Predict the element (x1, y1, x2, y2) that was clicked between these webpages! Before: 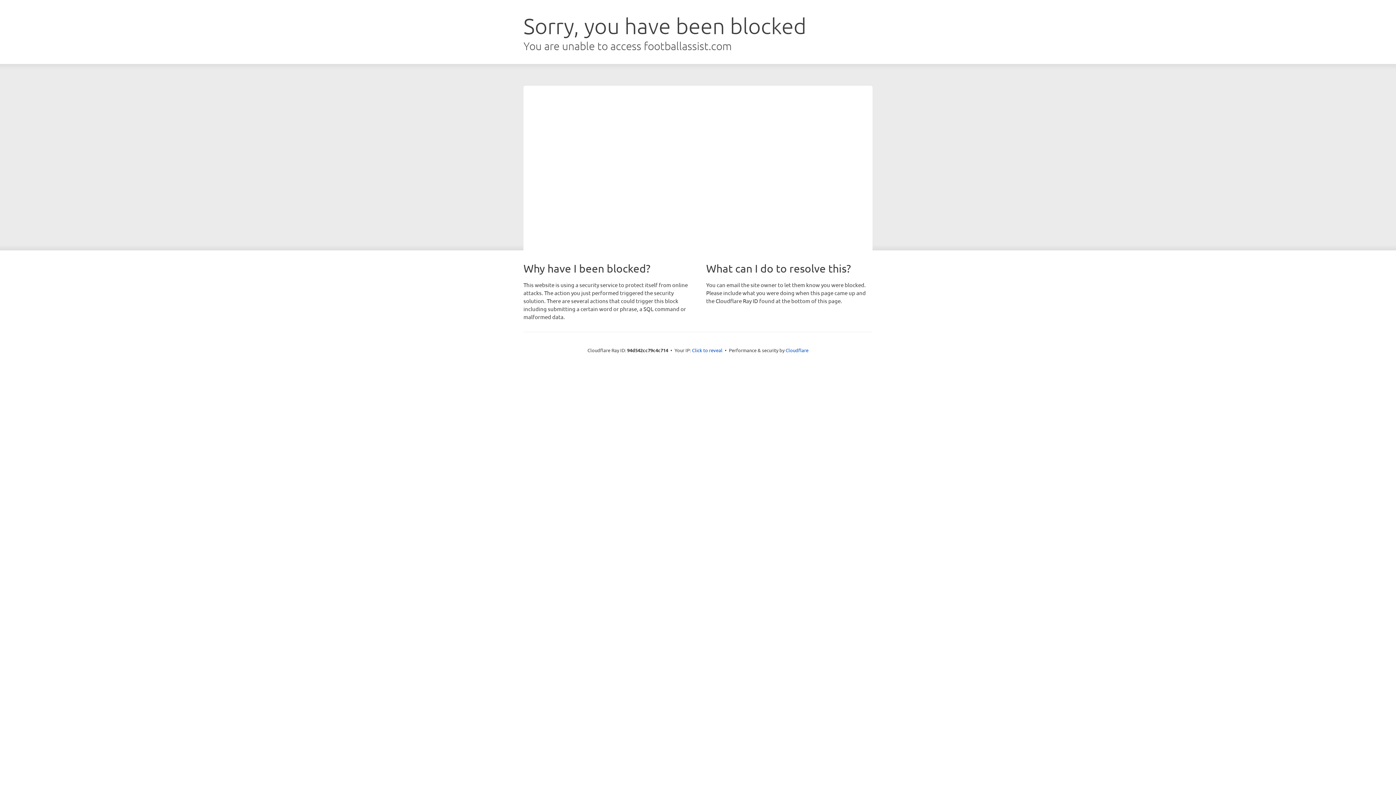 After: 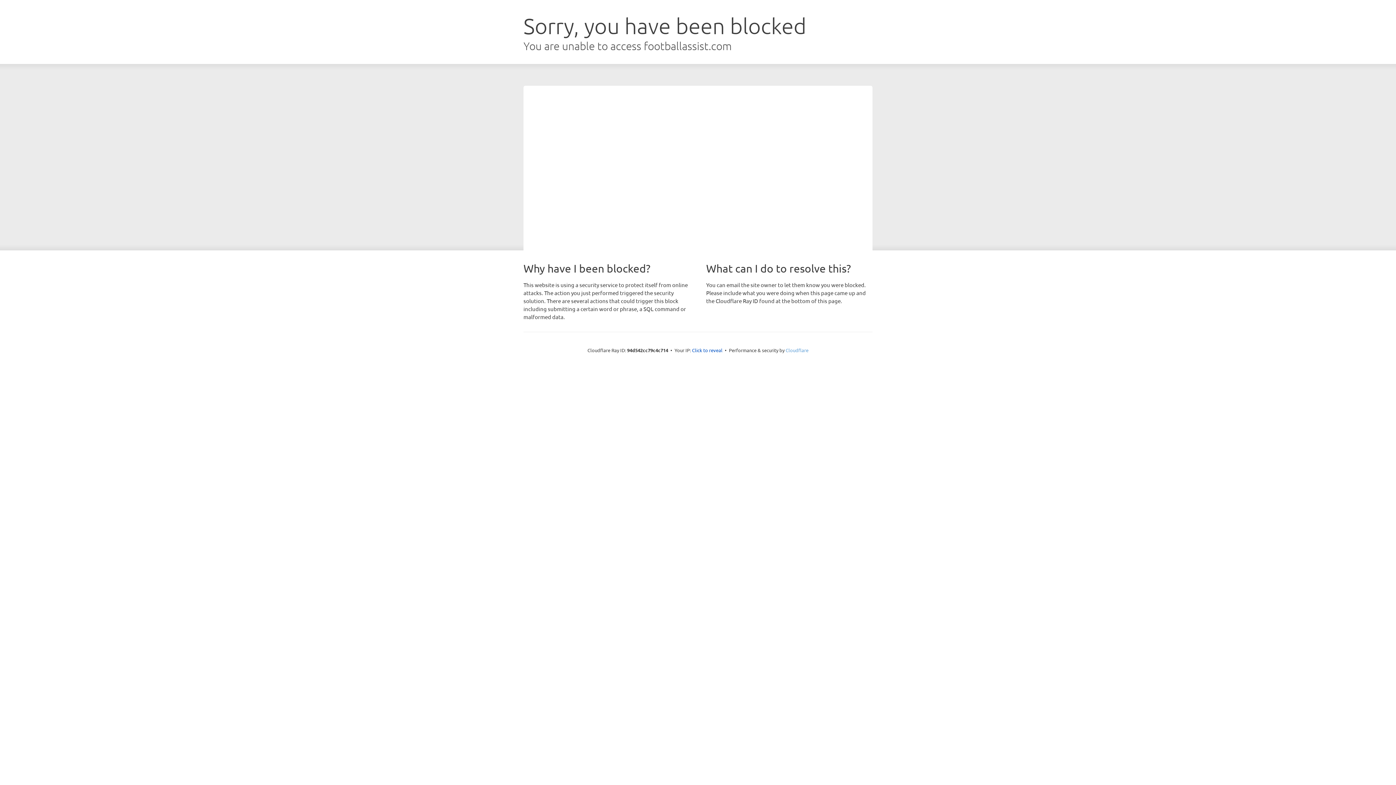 Action: bbox: (785, 347, 808, 353) label: Cloudflare